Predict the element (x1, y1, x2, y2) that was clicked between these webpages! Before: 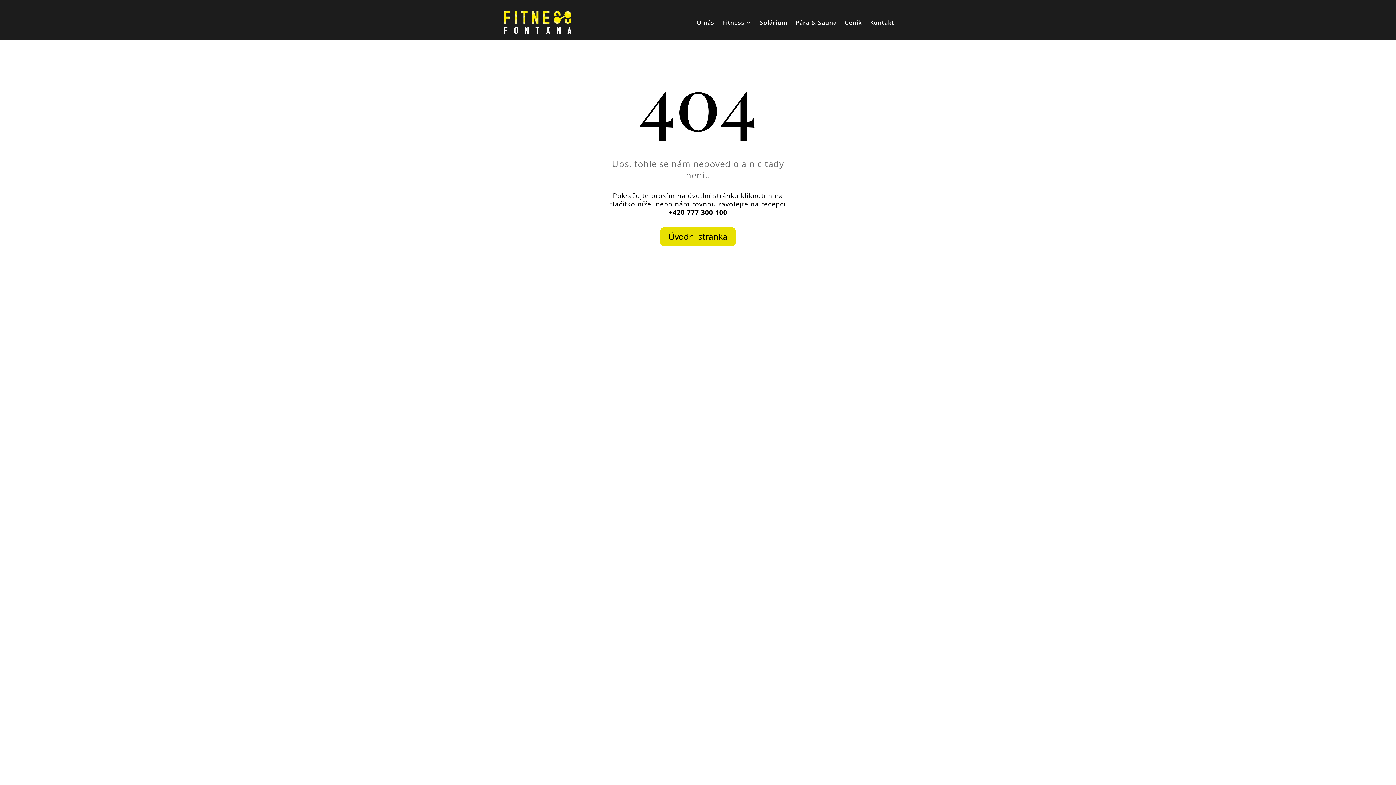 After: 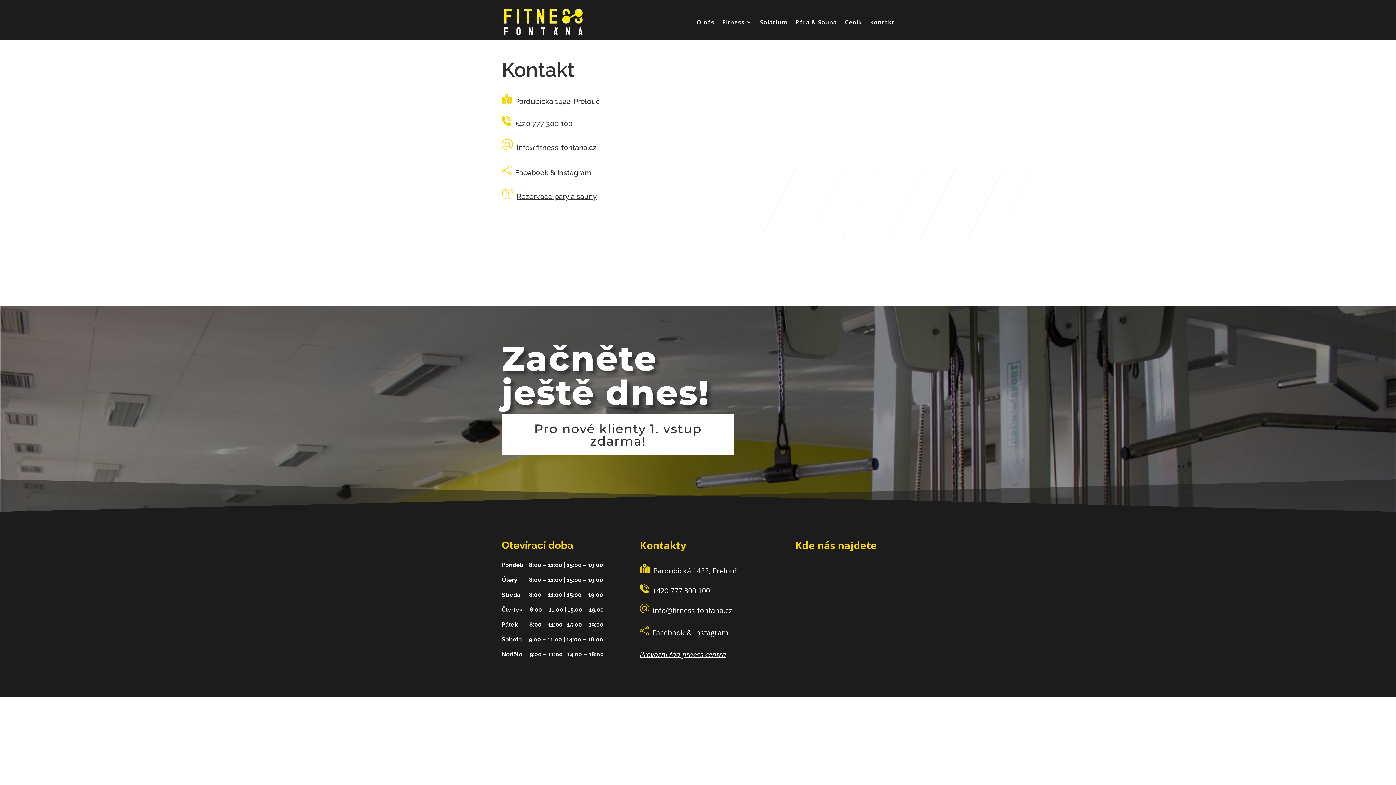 Action: bbox: (870, 8, 894, 36) label: Kontakt